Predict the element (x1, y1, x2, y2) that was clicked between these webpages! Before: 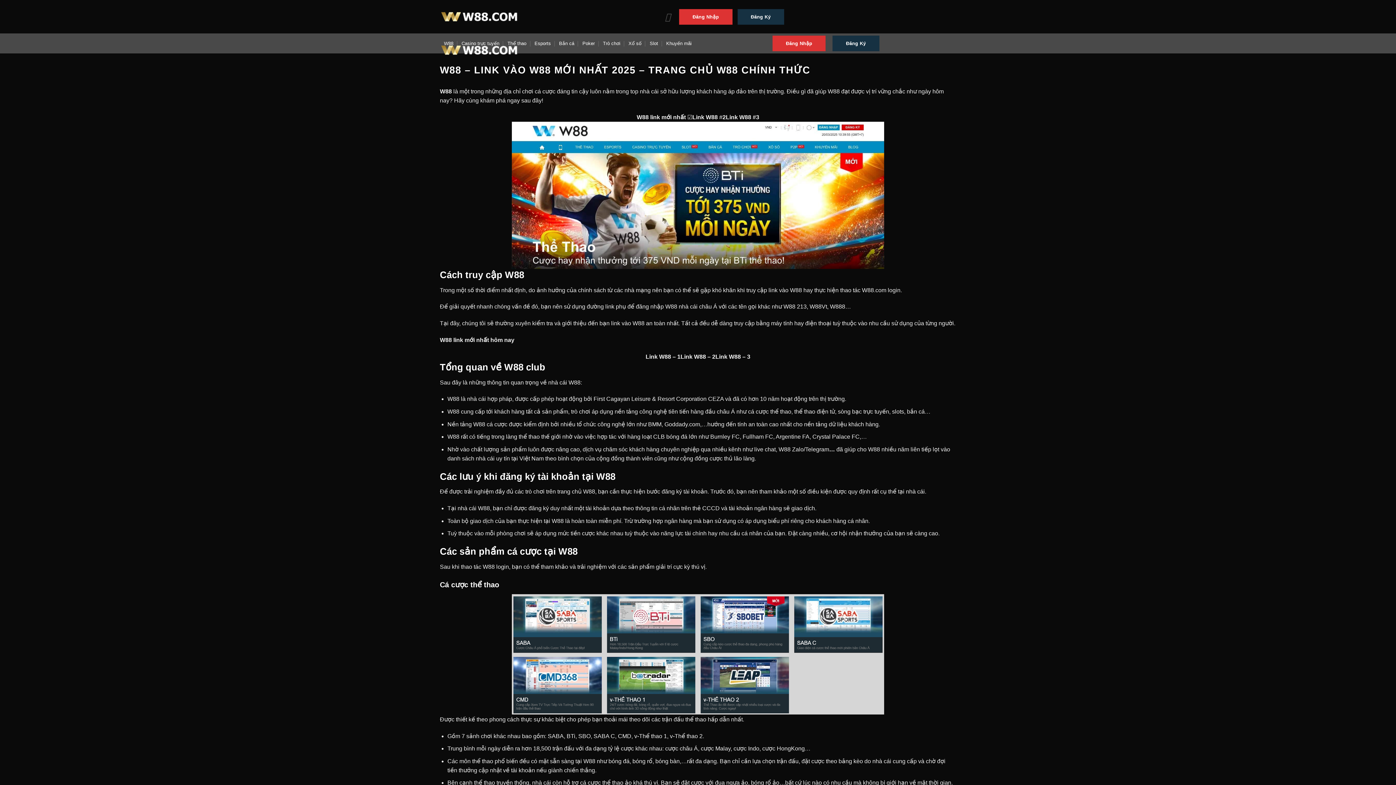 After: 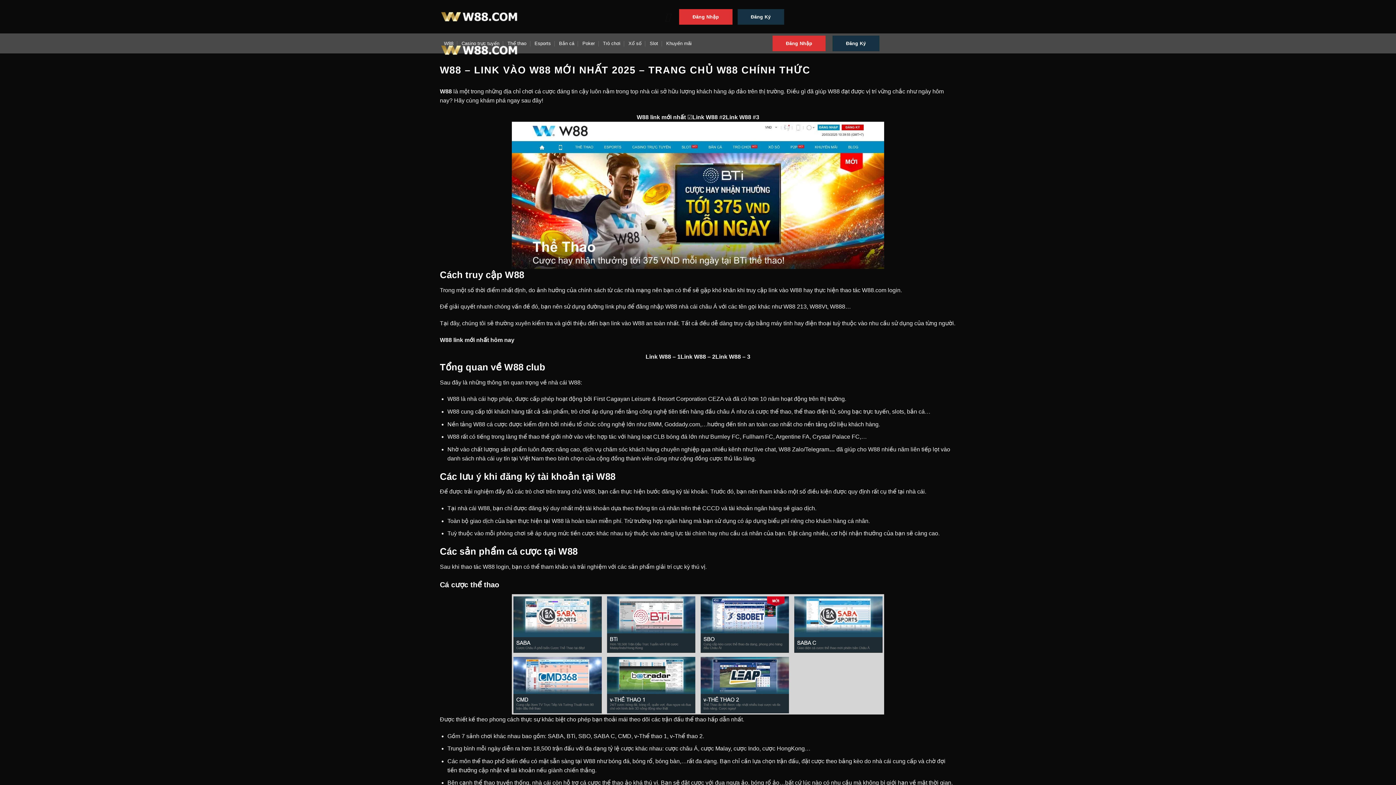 Action: bbox: (665, 7, 674, 25) label: Menu